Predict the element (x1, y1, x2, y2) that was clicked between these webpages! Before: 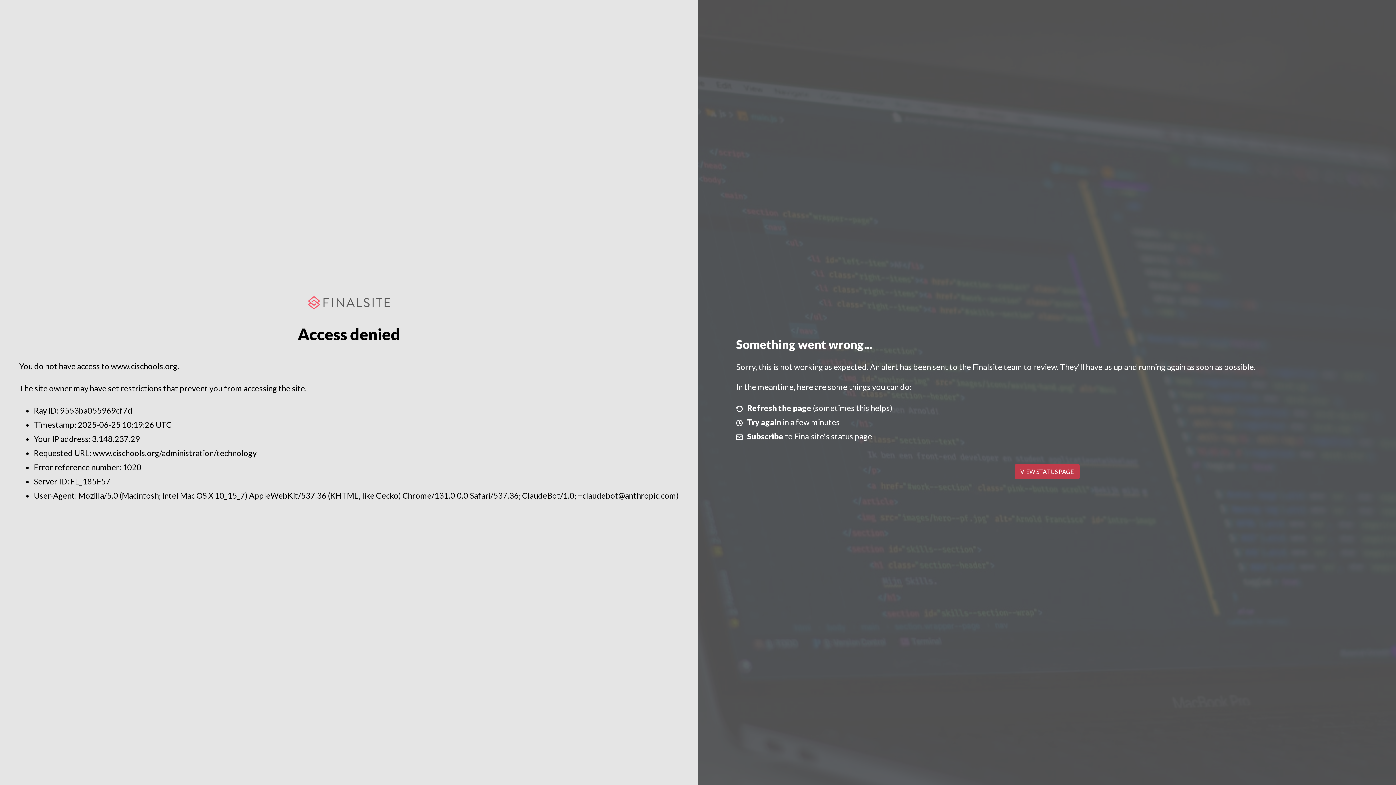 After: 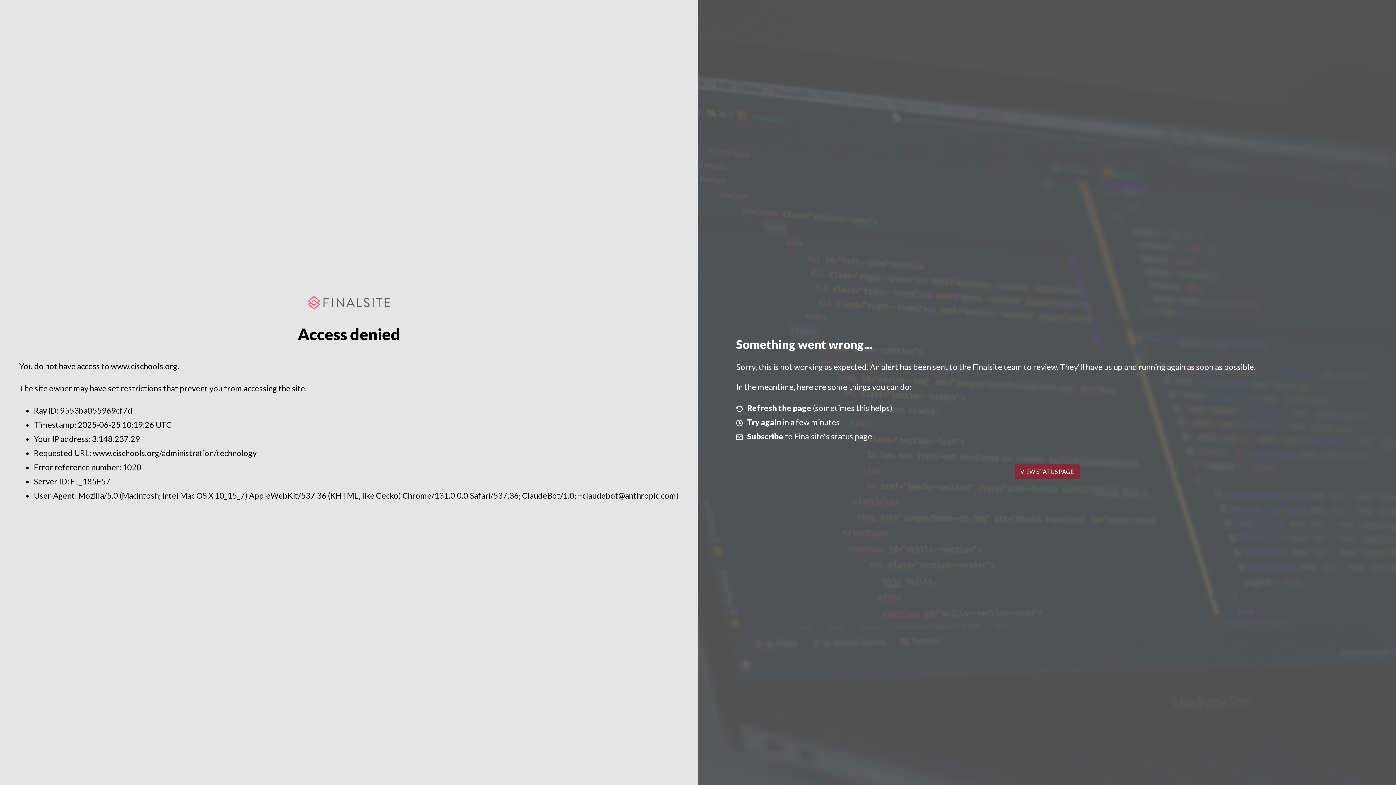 Action: bbox: (1014, 464, 1079, 479) label: VIEW STATUS PAGE